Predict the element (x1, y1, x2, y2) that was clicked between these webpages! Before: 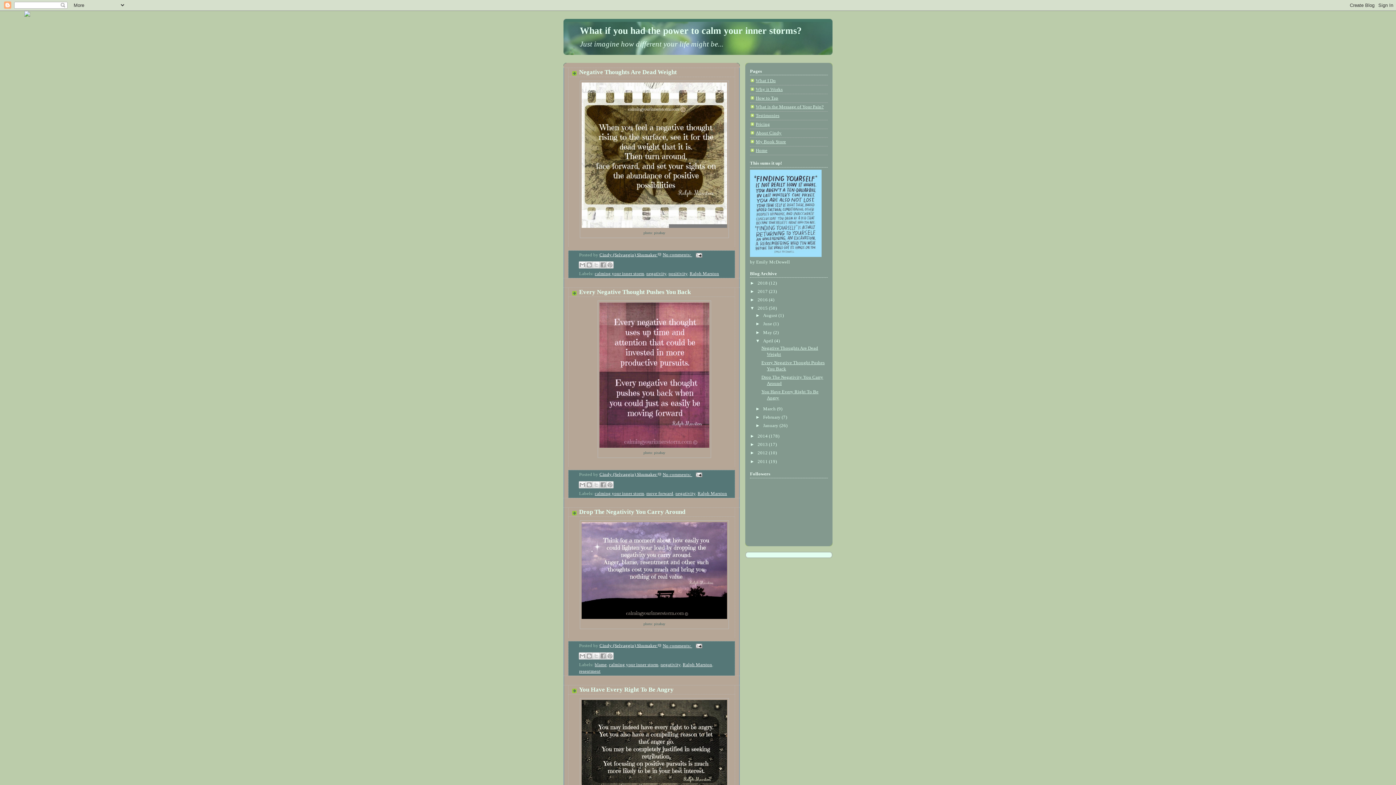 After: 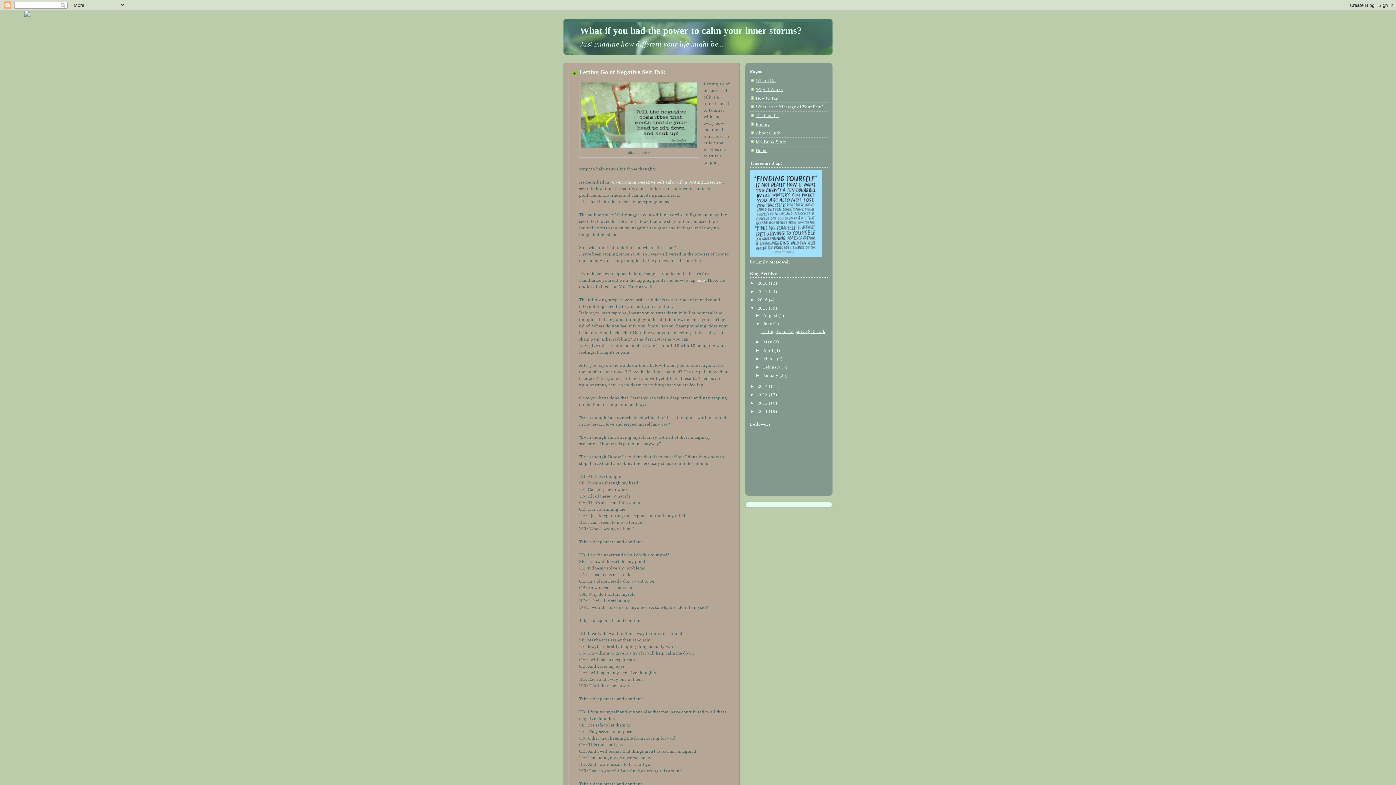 Action: label: June  bbox: (763, 321, 773, 326)